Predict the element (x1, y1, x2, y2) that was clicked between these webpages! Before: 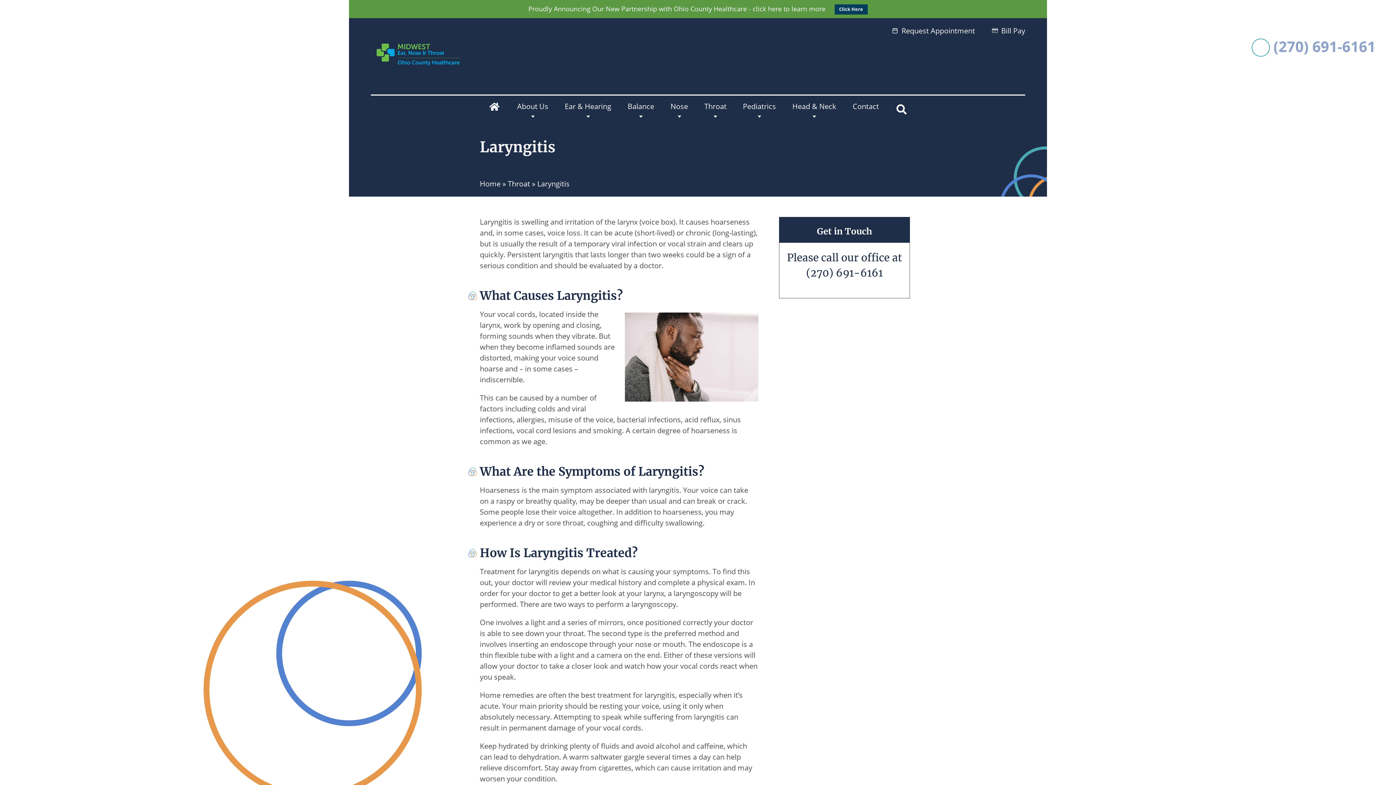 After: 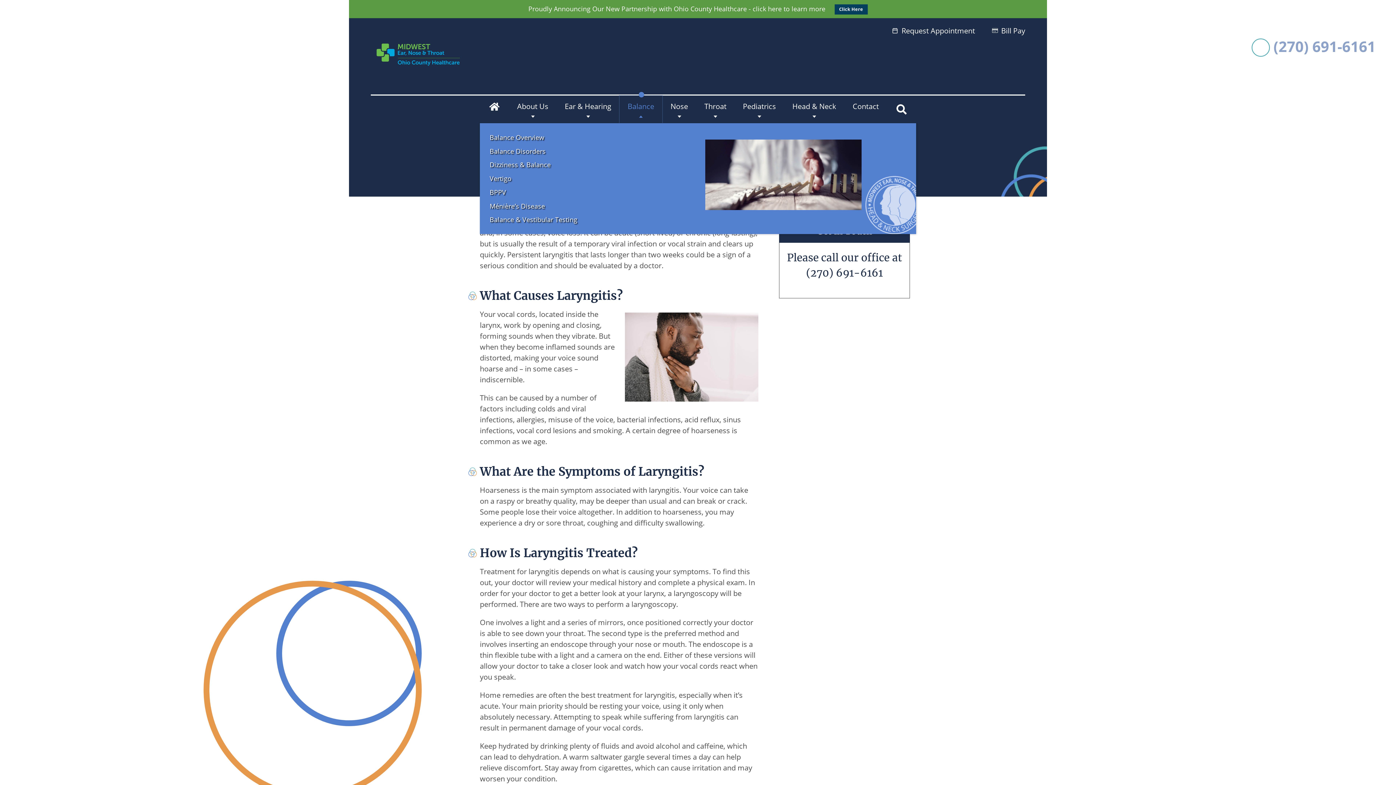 Action: bbox: (619, 95, 662, 123) label: Balance